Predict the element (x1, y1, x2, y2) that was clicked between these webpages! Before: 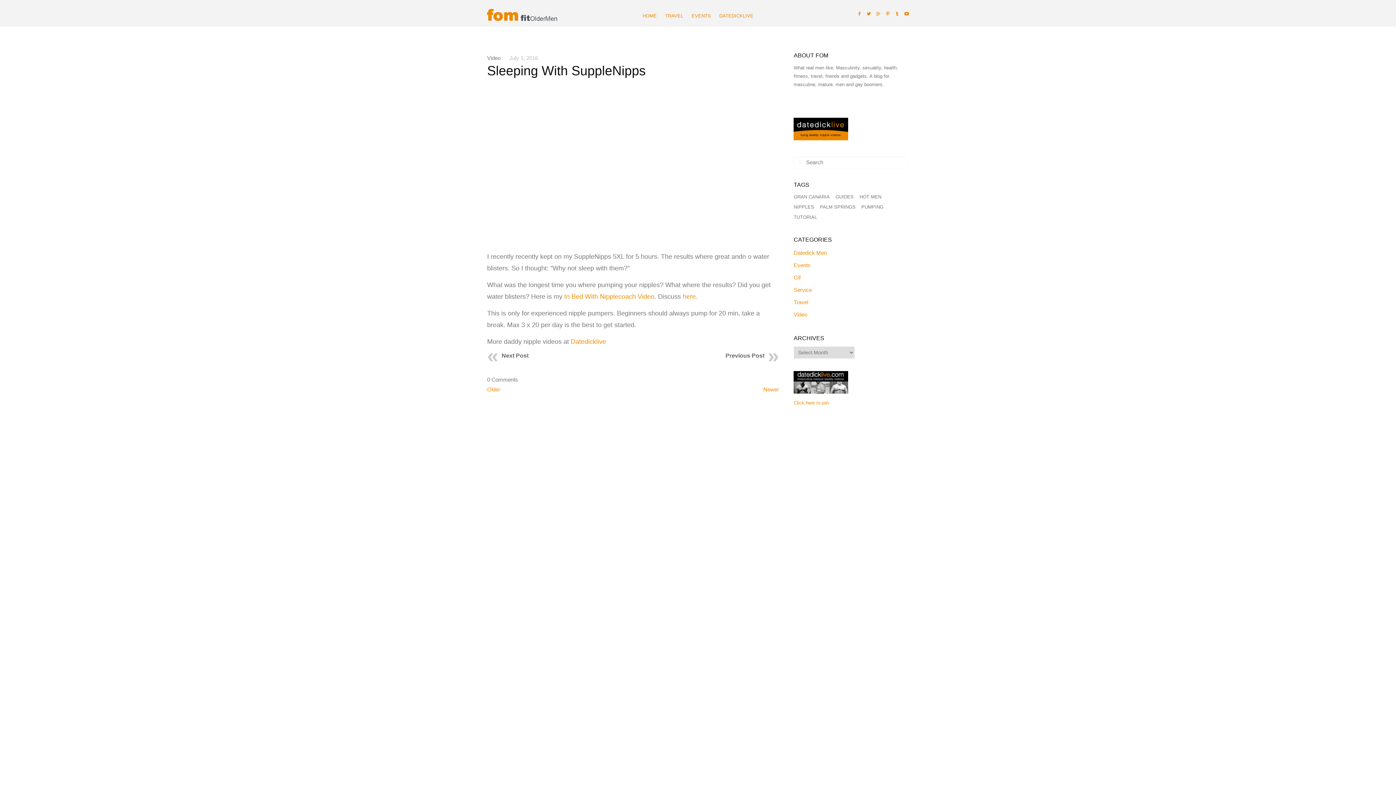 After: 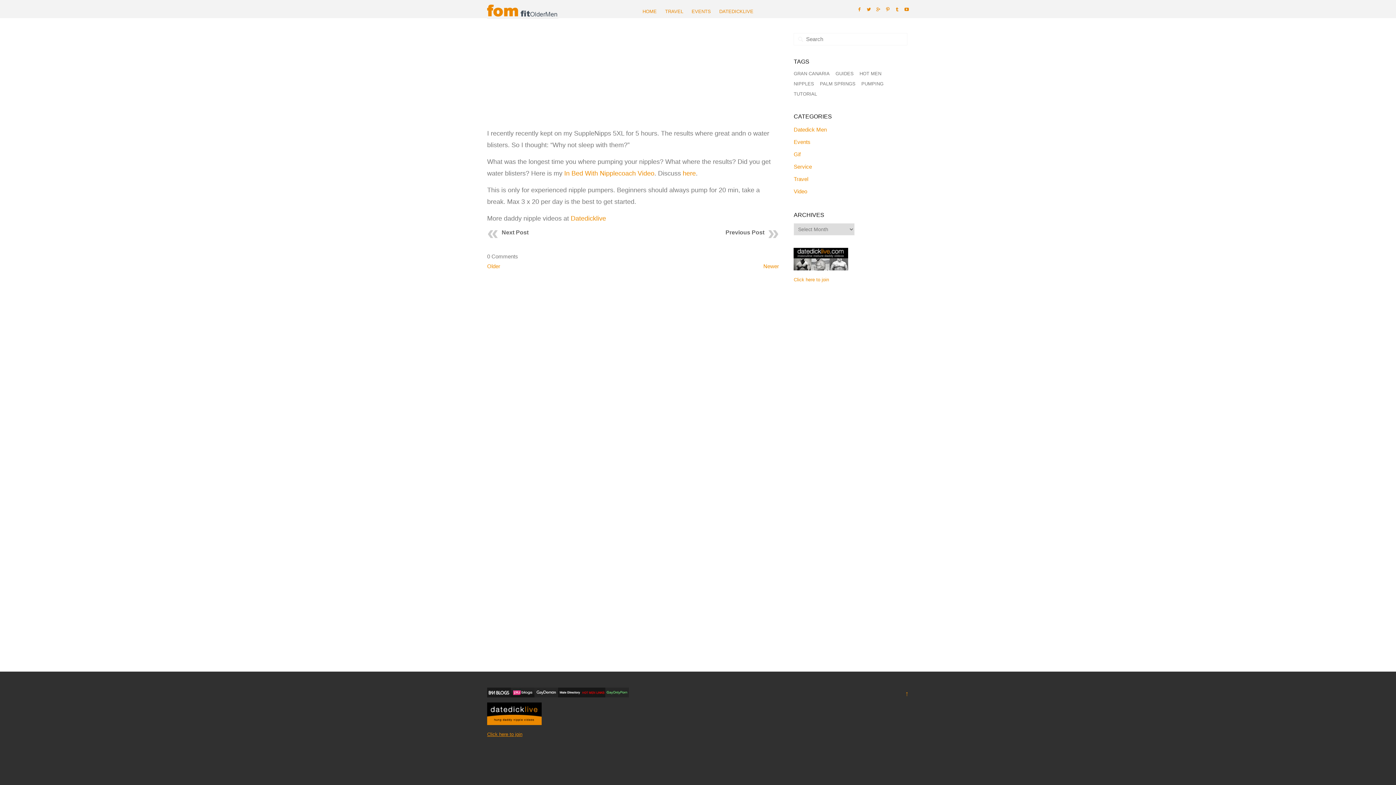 Action: label: 0 Comments bbox: (487, 376, 518, 382)